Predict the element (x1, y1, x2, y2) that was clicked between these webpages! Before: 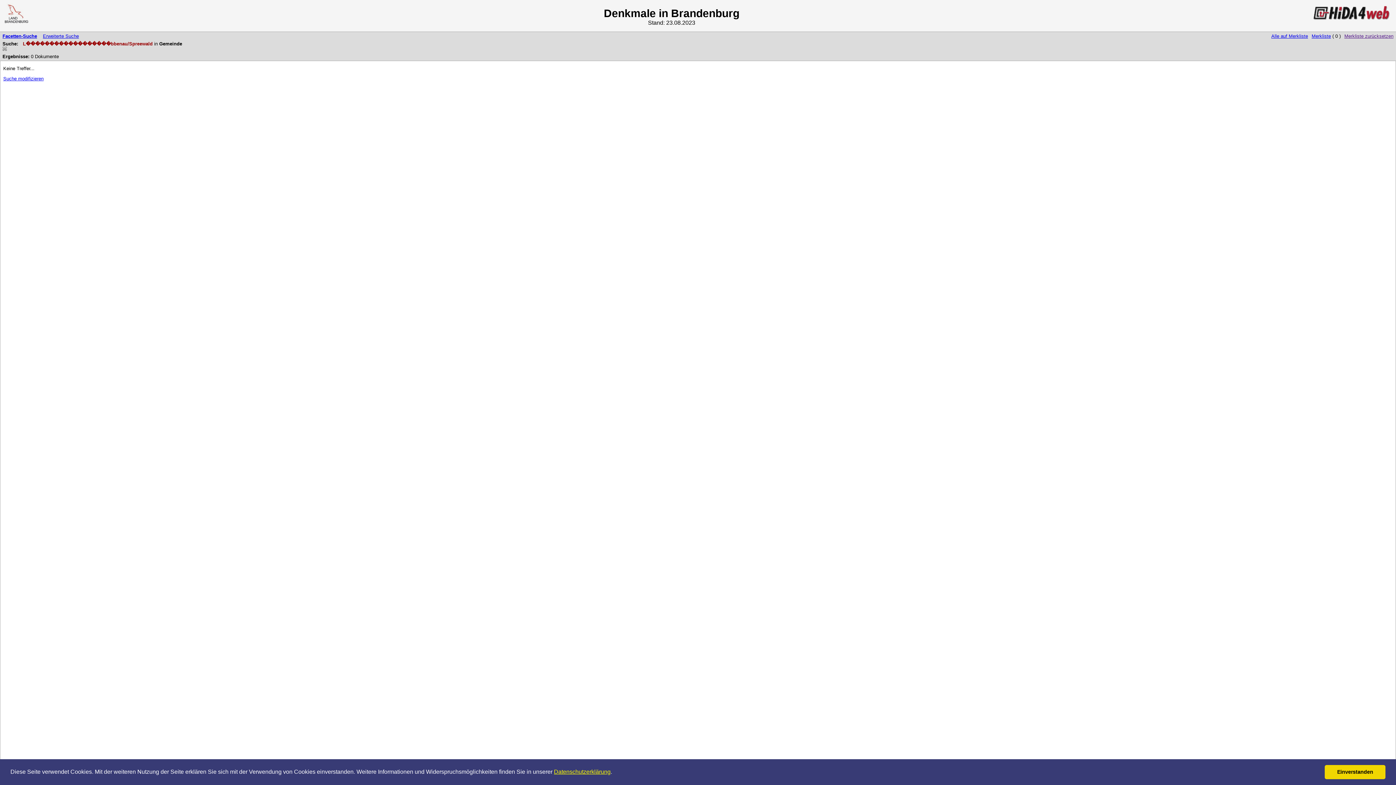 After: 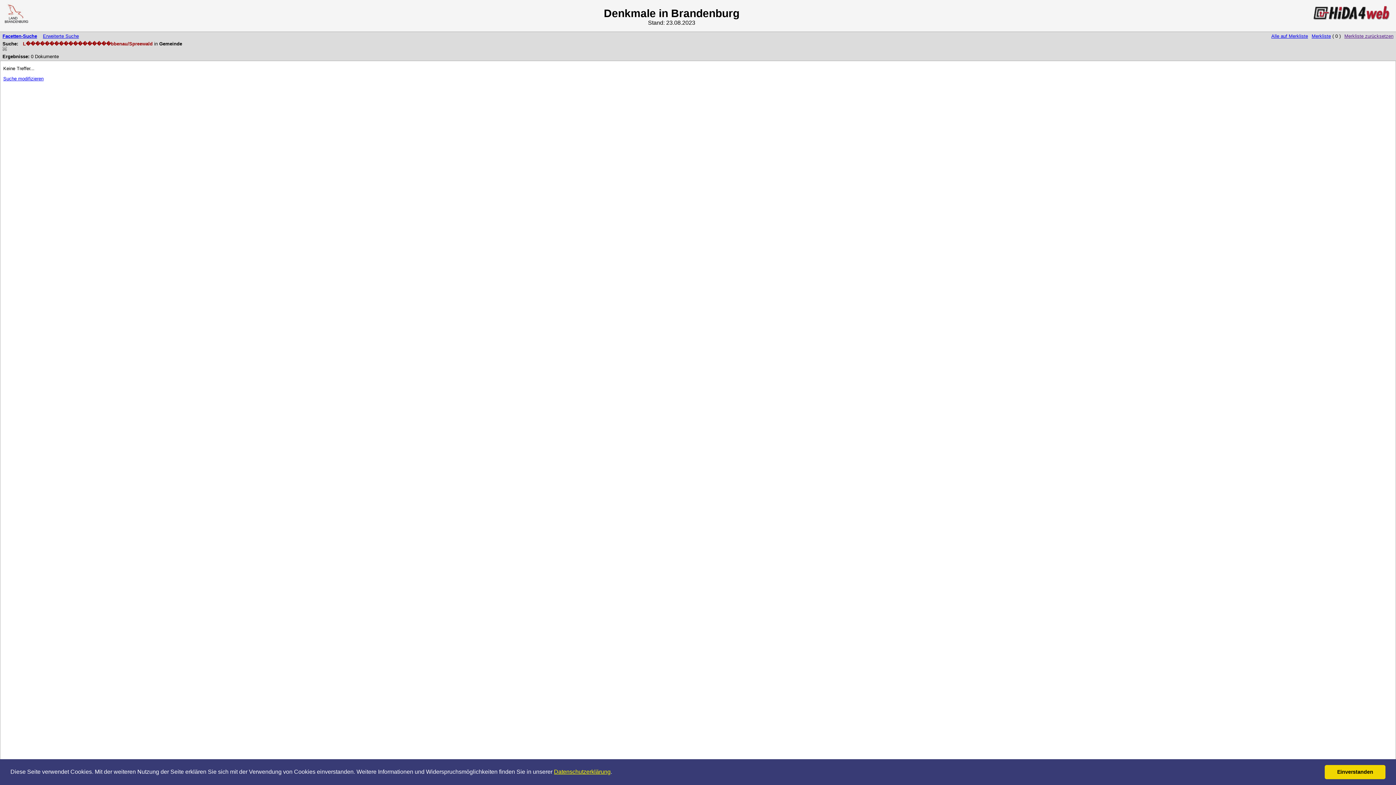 Action: label: Alle auf Merkliste bbox: (1271, 33, 1308, 38)